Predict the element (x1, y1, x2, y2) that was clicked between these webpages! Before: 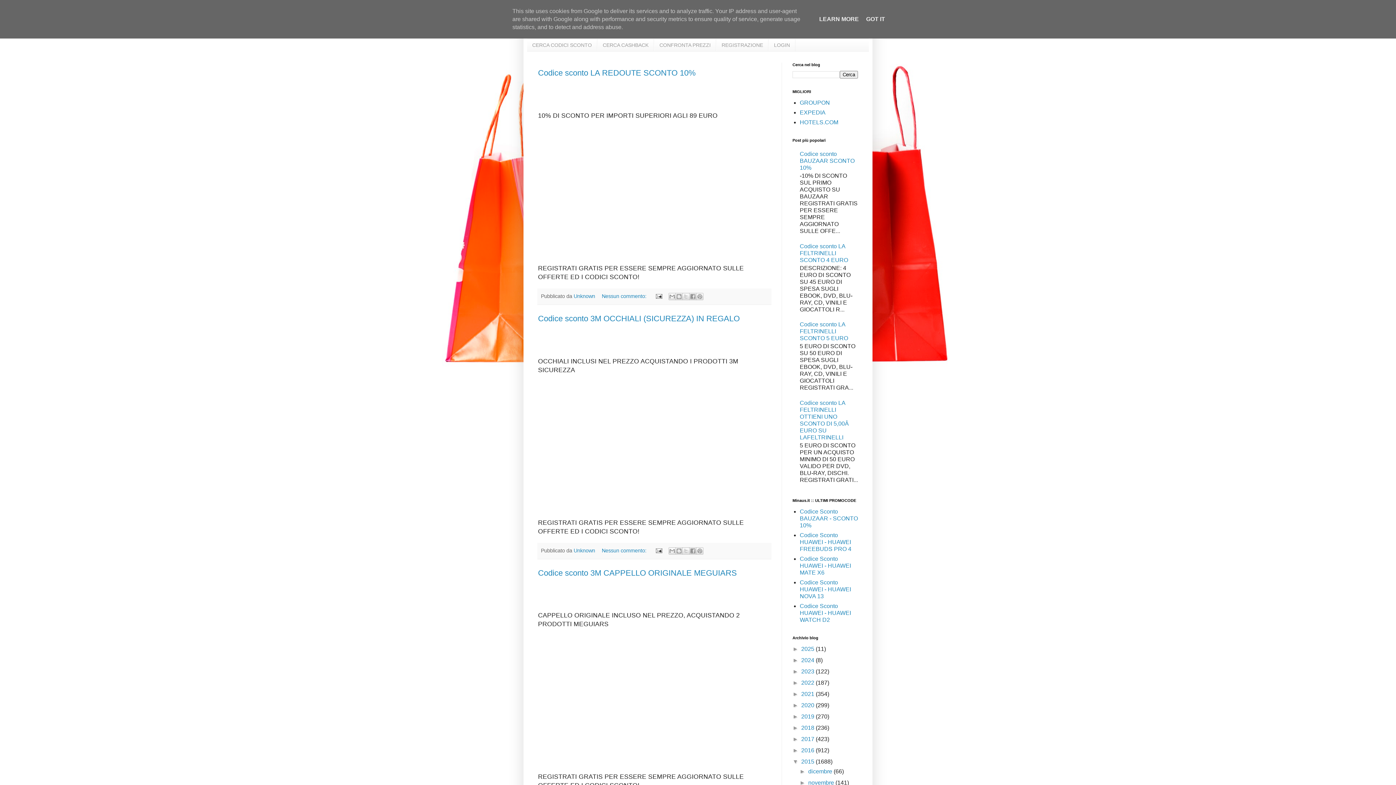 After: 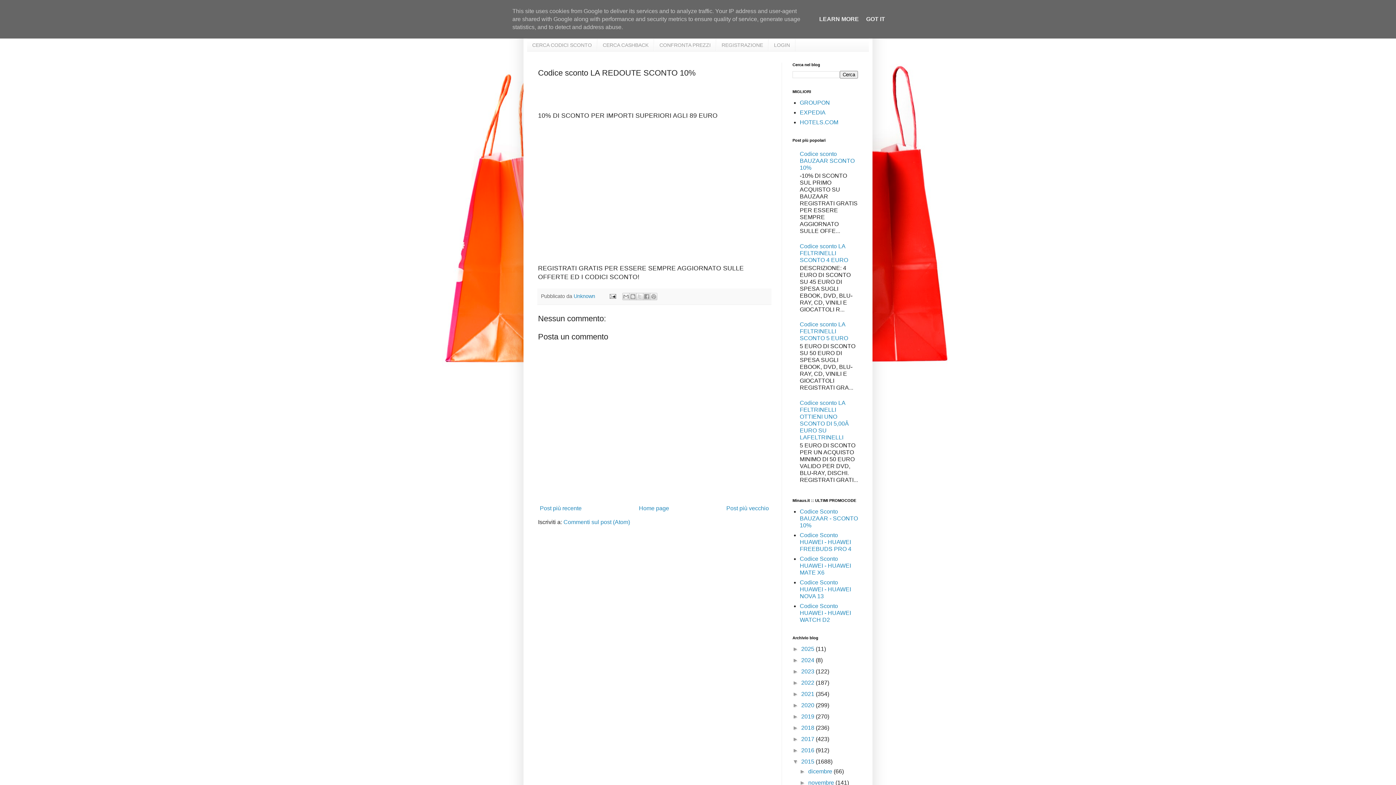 Action: bbox: (538, 68, 696, 77) label: Codice sconto LA REDOUTE SCONTO 10%